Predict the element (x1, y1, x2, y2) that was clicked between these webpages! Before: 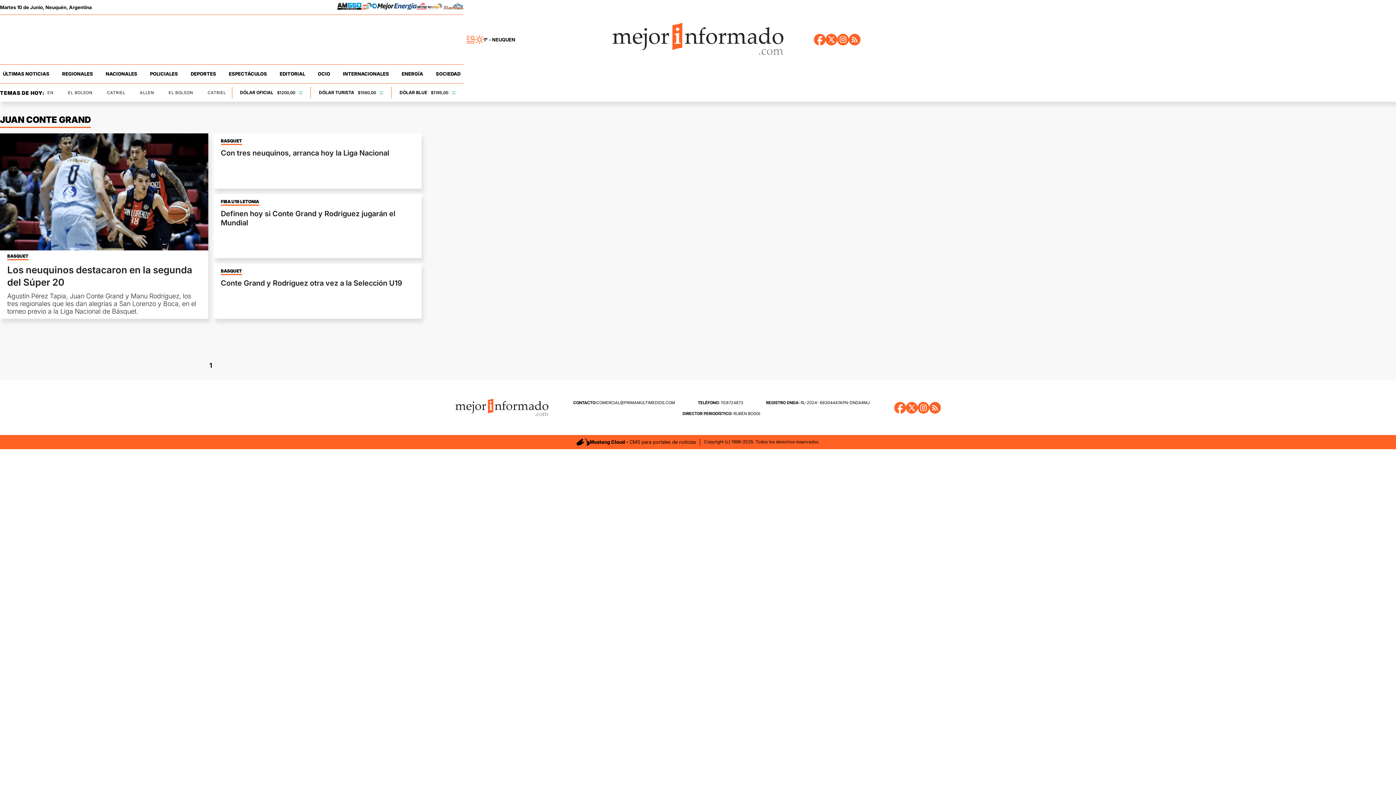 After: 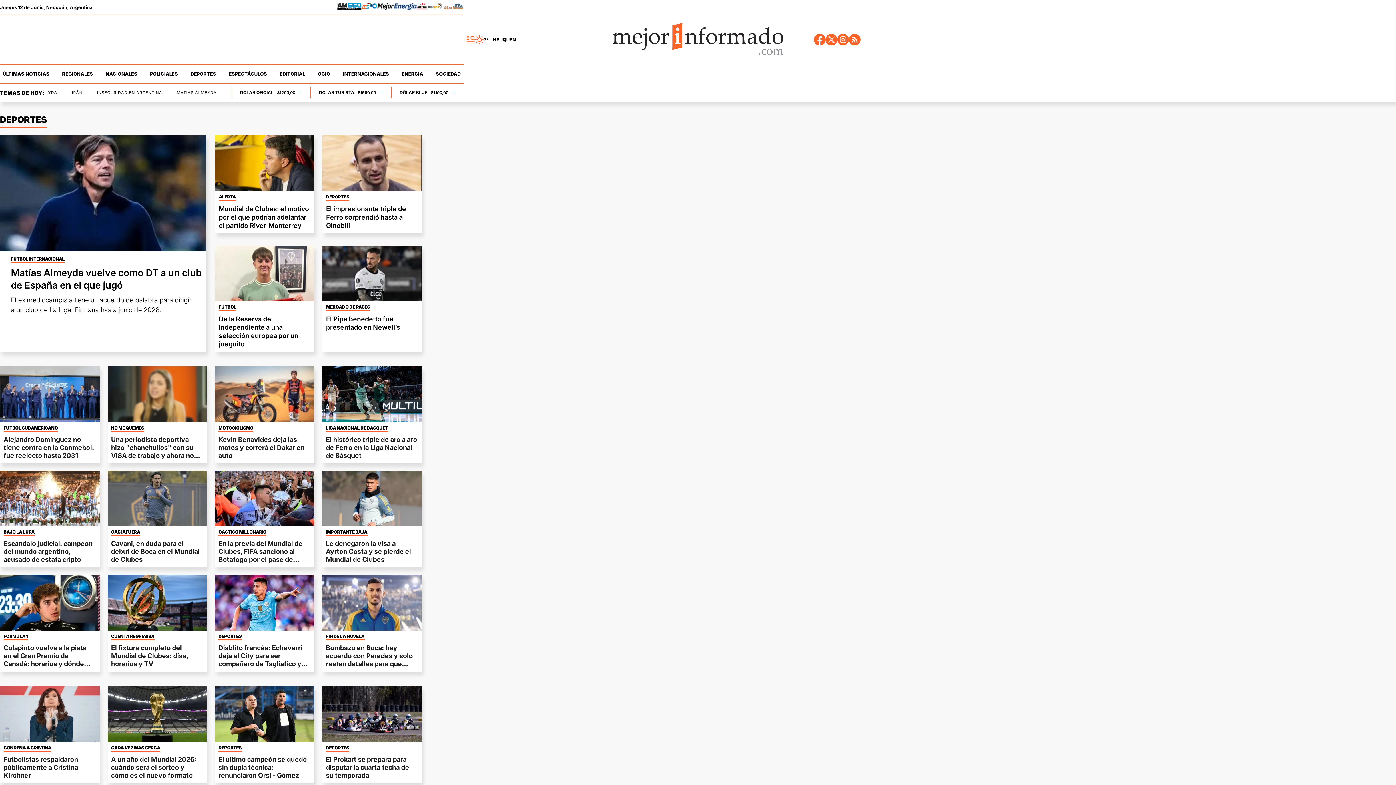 Action: bbox: (190, 71, 216, 76) label: DEPORTES